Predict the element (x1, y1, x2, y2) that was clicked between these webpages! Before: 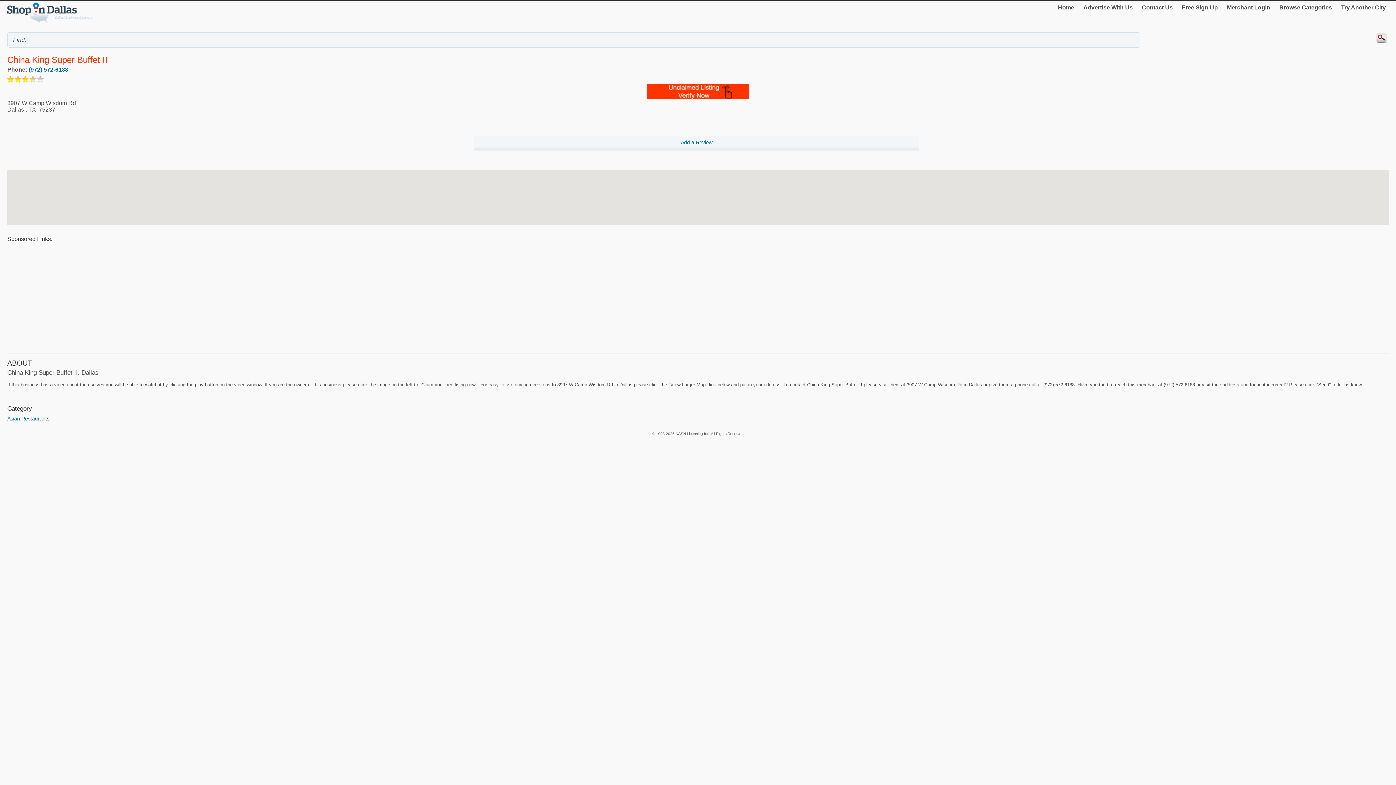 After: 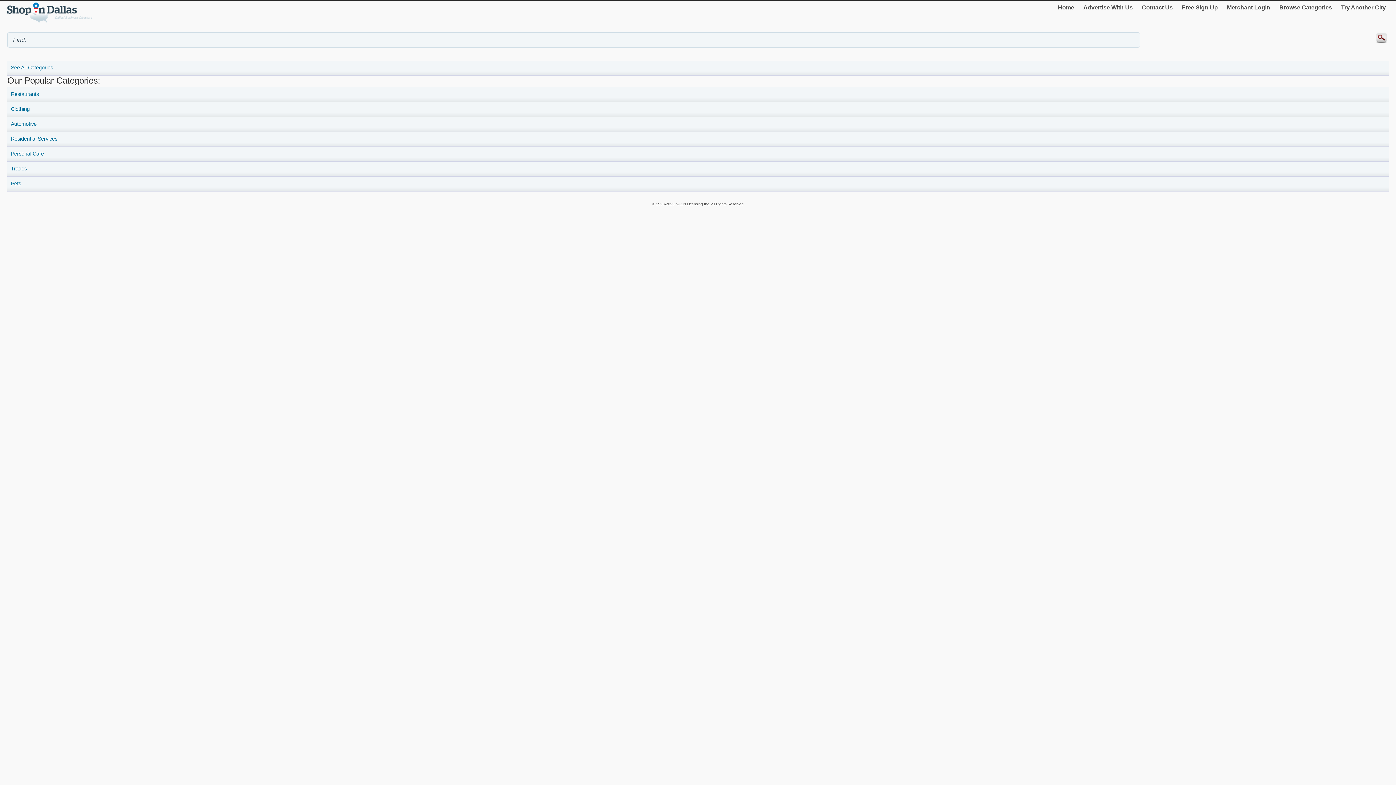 Action: bbox: (7, 2, 94, 22)